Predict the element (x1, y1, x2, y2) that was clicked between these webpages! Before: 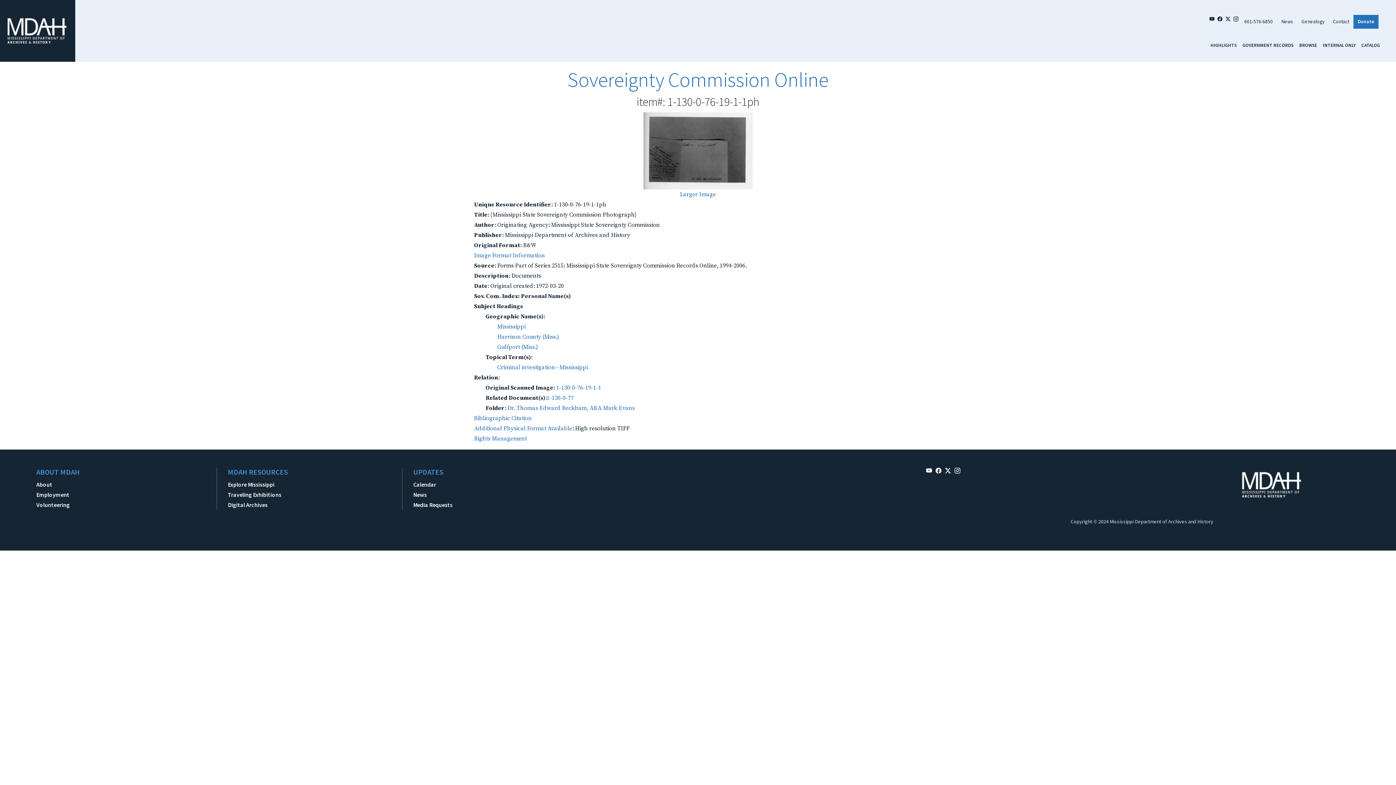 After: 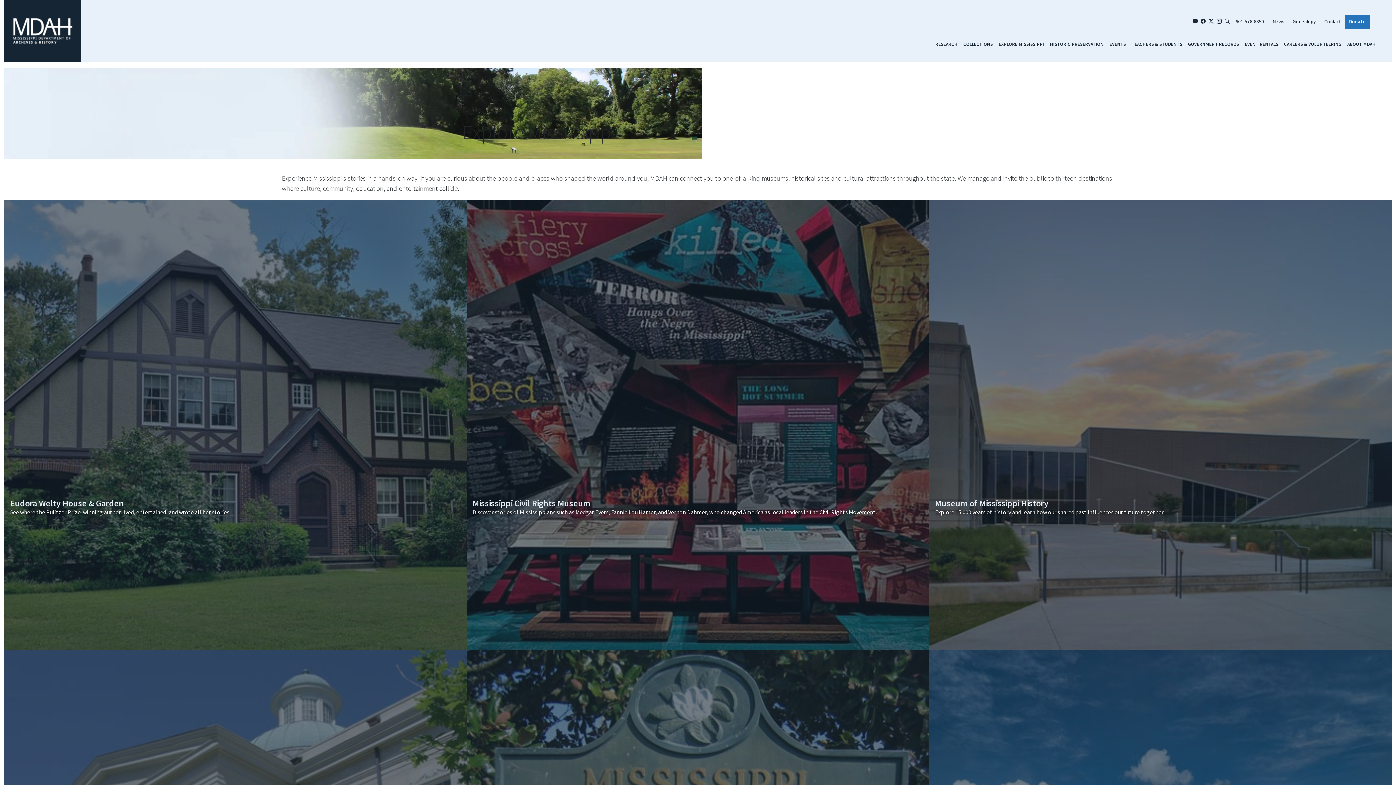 Action: bbox: (227, 479, 397, 489) label: Explore Mississippi